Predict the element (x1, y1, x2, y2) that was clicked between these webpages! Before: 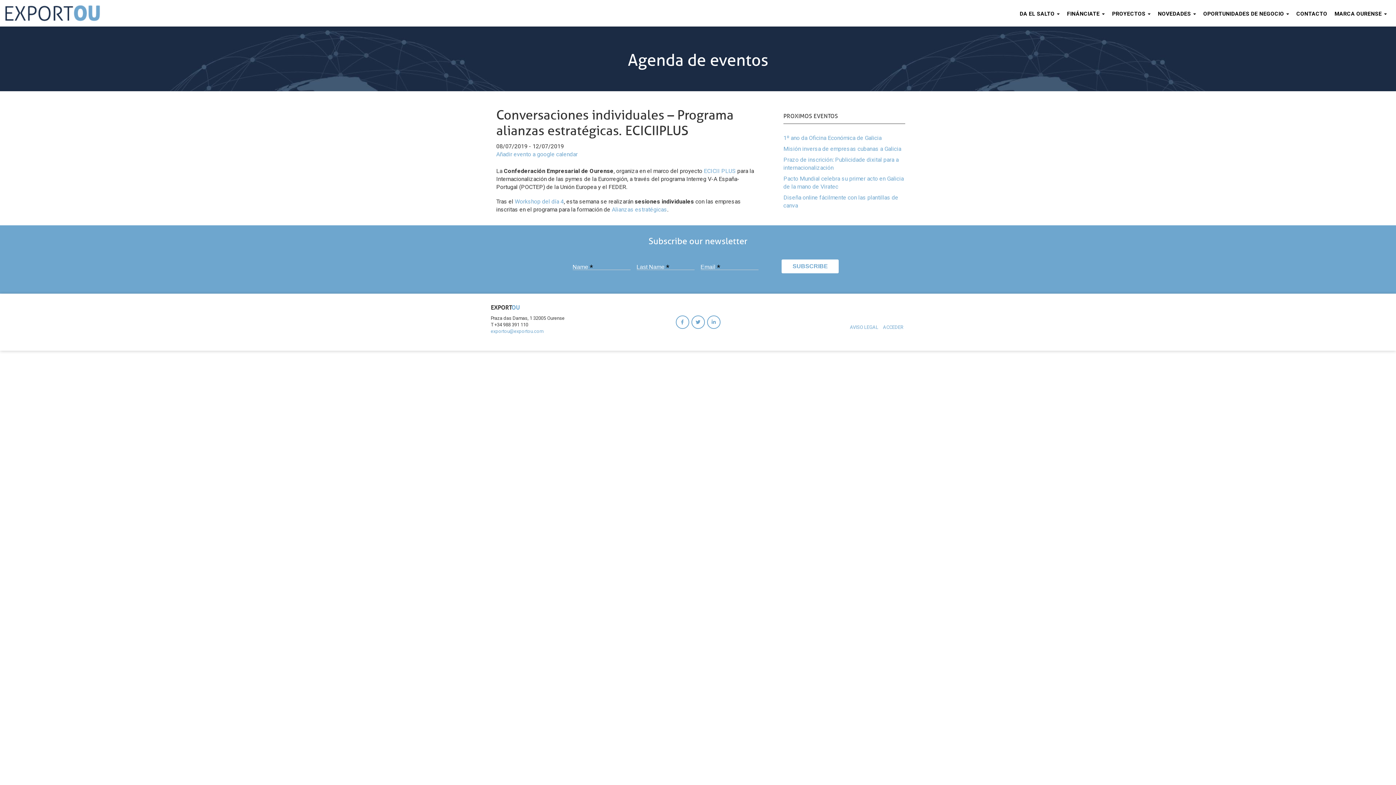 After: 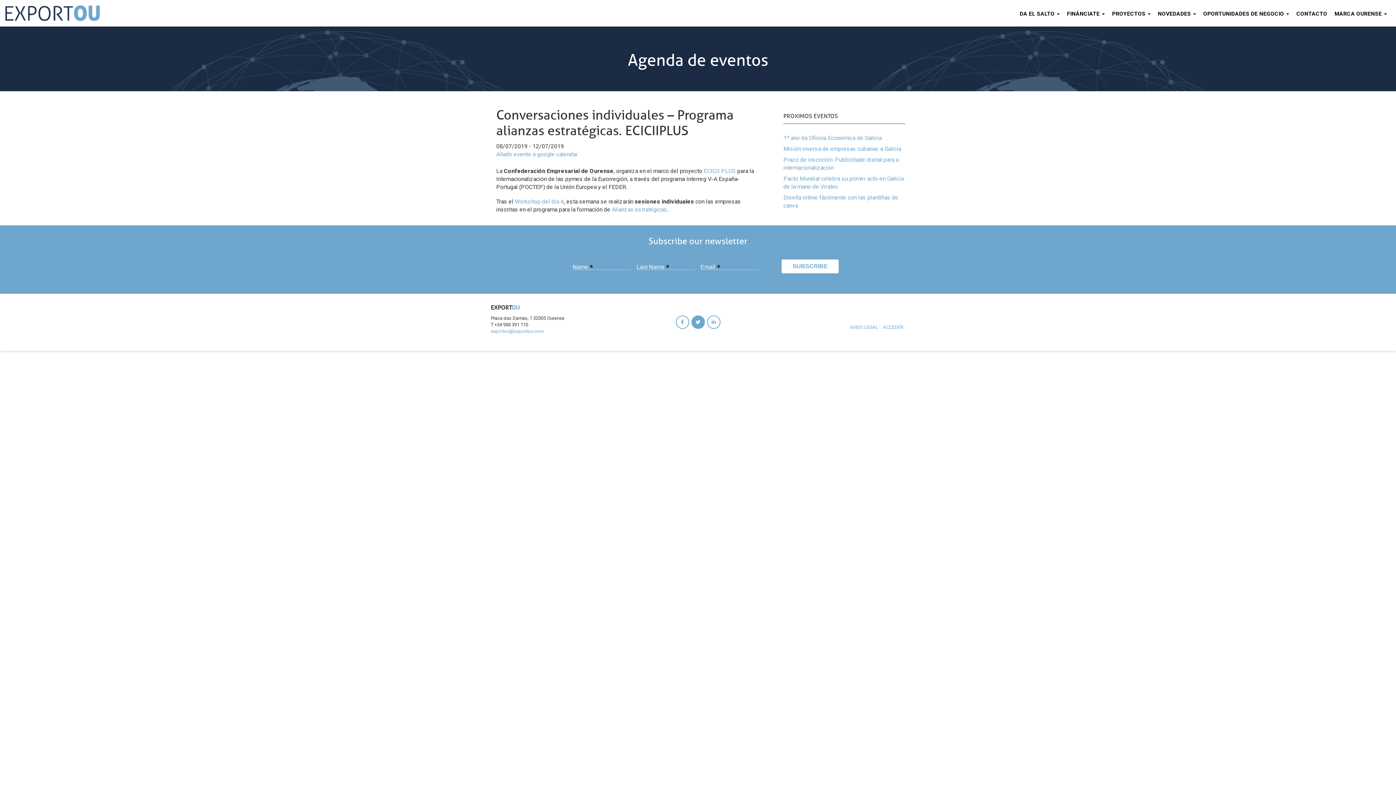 Action: bbox: (690, 319, 706, 325)